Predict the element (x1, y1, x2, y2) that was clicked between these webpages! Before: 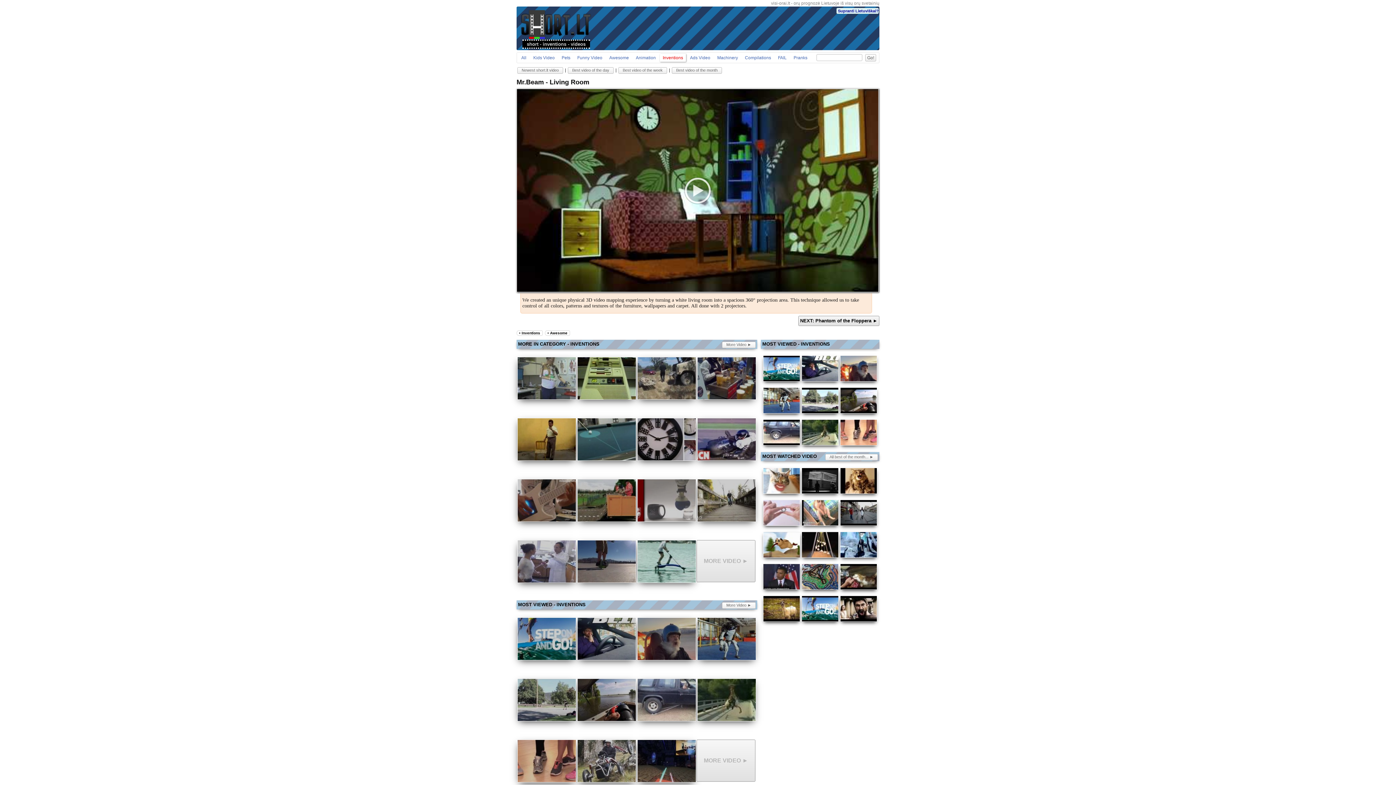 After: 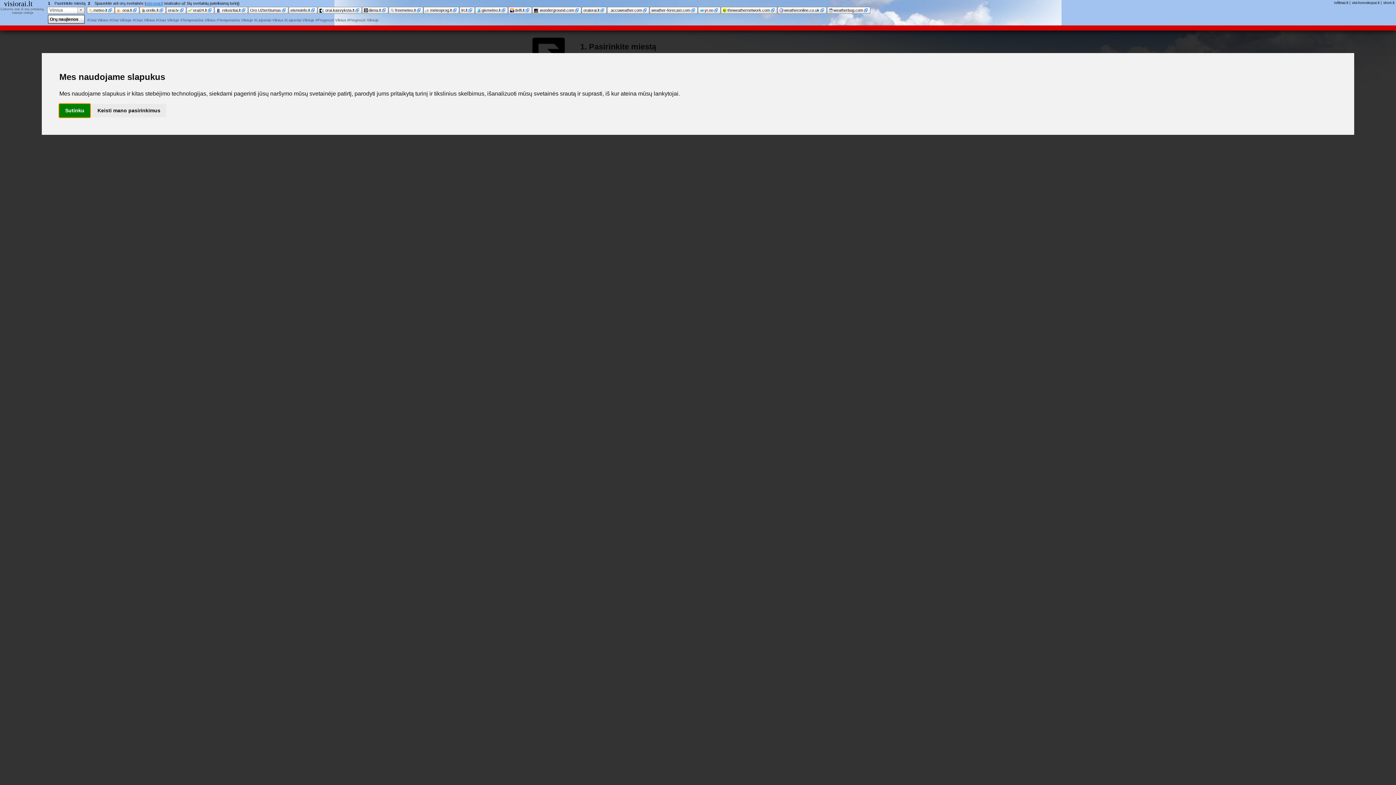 Action: label: visi-orai.lt - orų prognozė Lietuvoje iš visų orų svetainių bbox: (771, 0, 879, 6)